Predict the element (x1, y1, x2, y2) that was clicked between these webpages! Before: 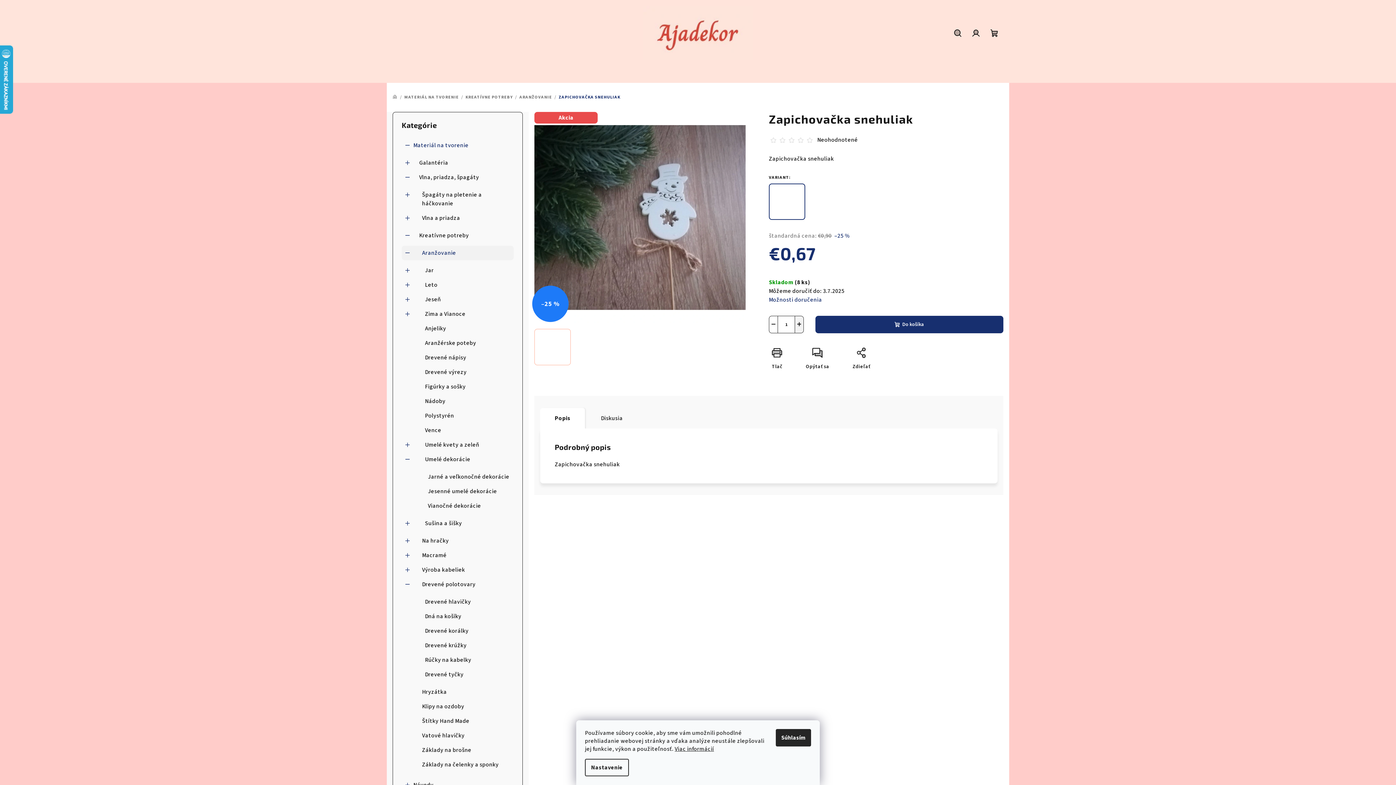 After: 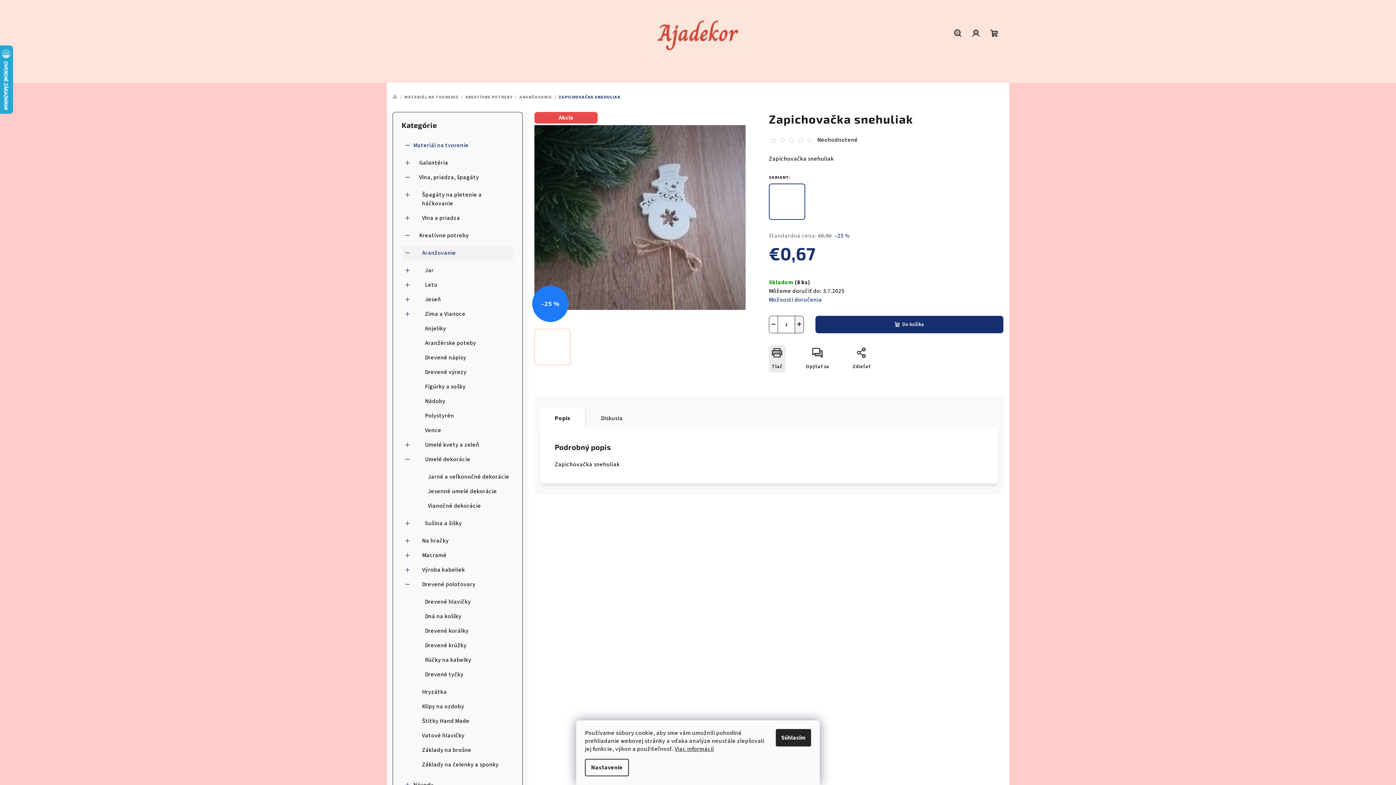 Action: label: Tlač bbox: (769, 345, 785, 372)